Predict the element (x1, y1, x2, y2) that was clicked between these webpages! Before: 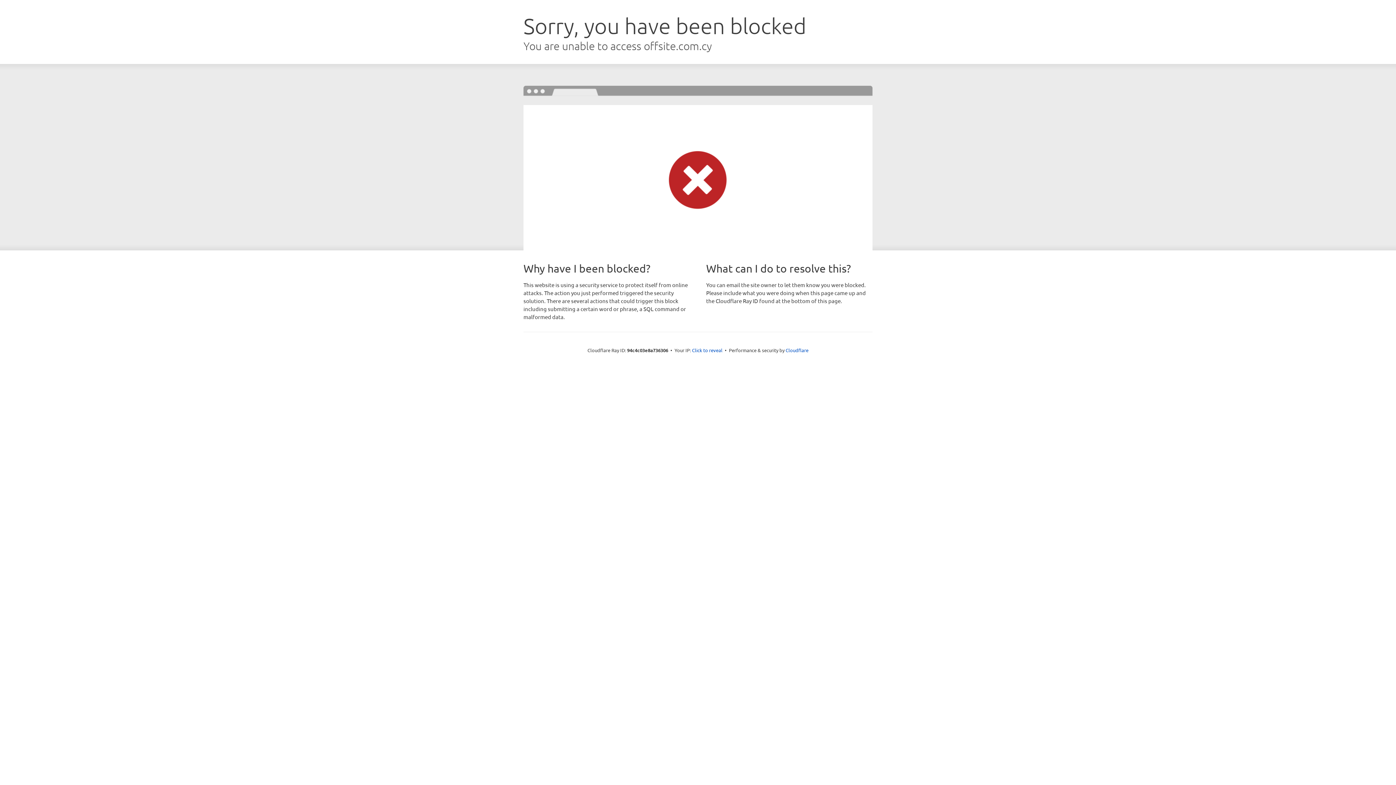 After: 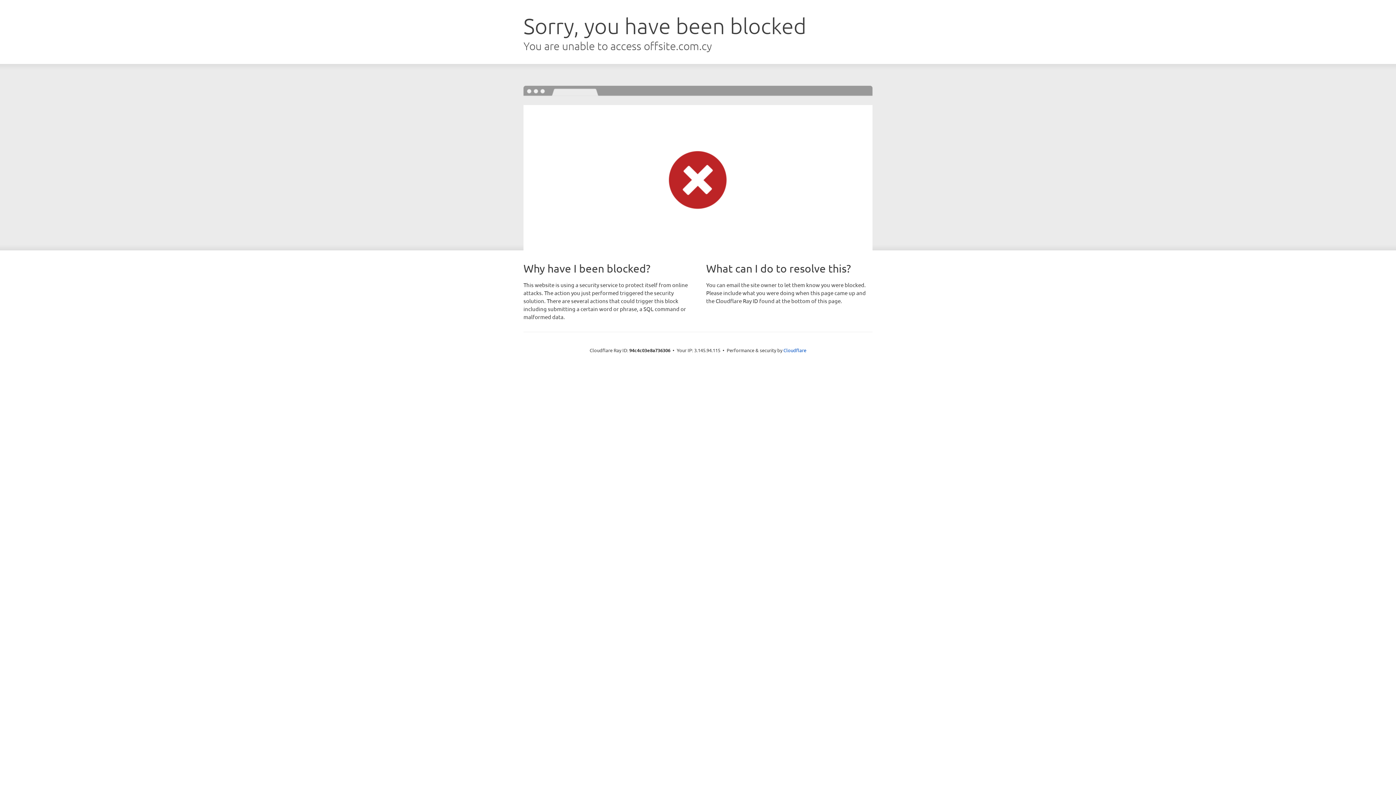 Action: bbox: (692, 346, 722, 353) label: Click to reveal